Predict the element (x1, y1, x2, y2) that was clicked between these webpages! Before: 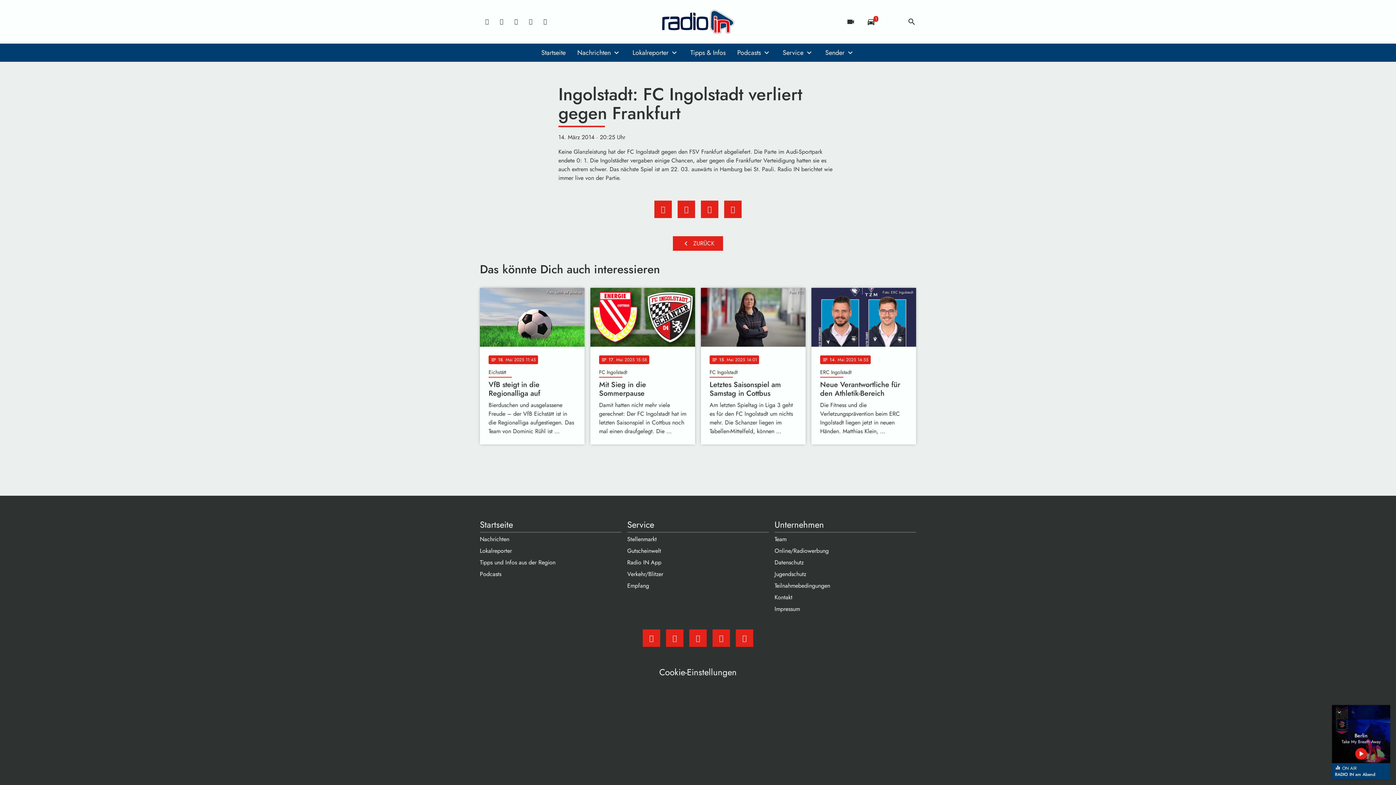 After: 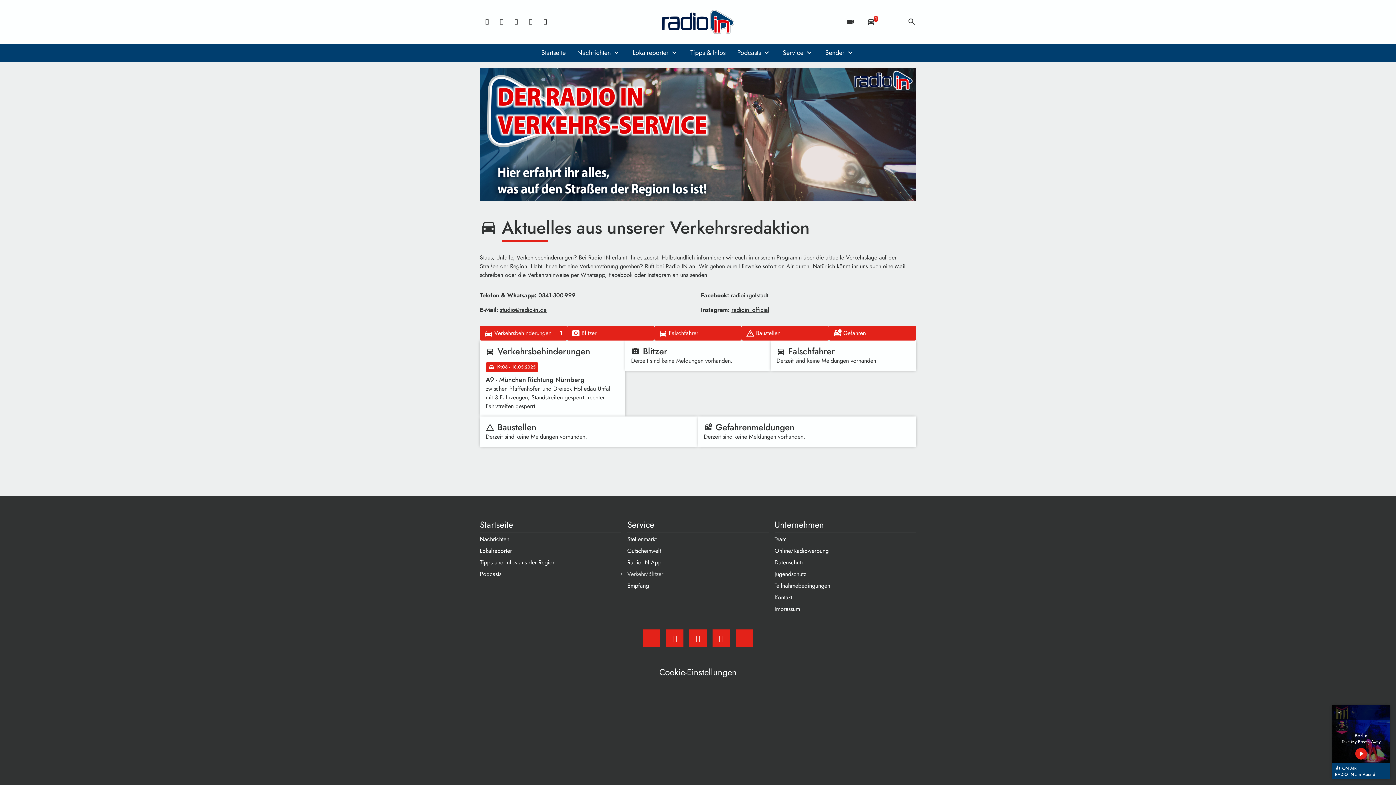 Action: bbox: (627, 568, 768, 580) label: Verkehr/Blitzer